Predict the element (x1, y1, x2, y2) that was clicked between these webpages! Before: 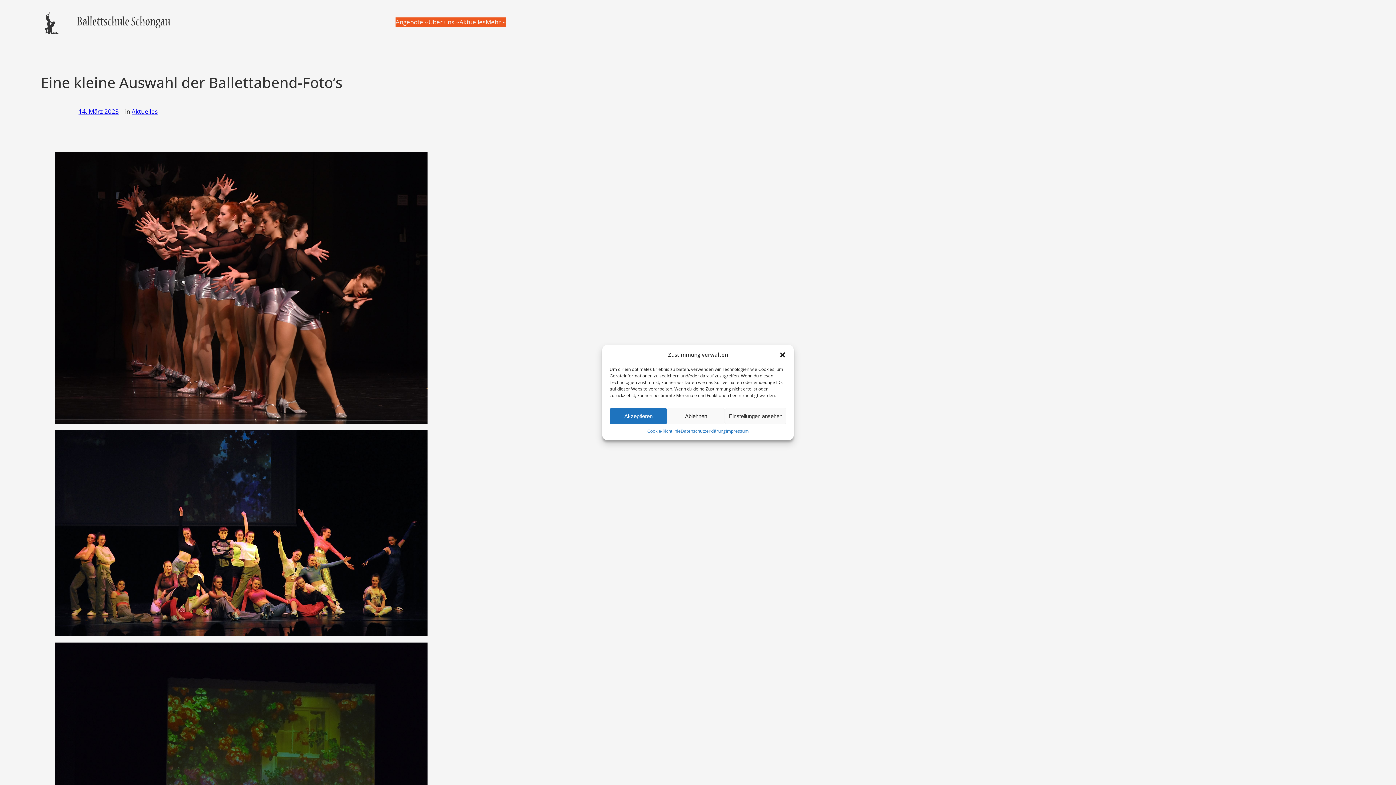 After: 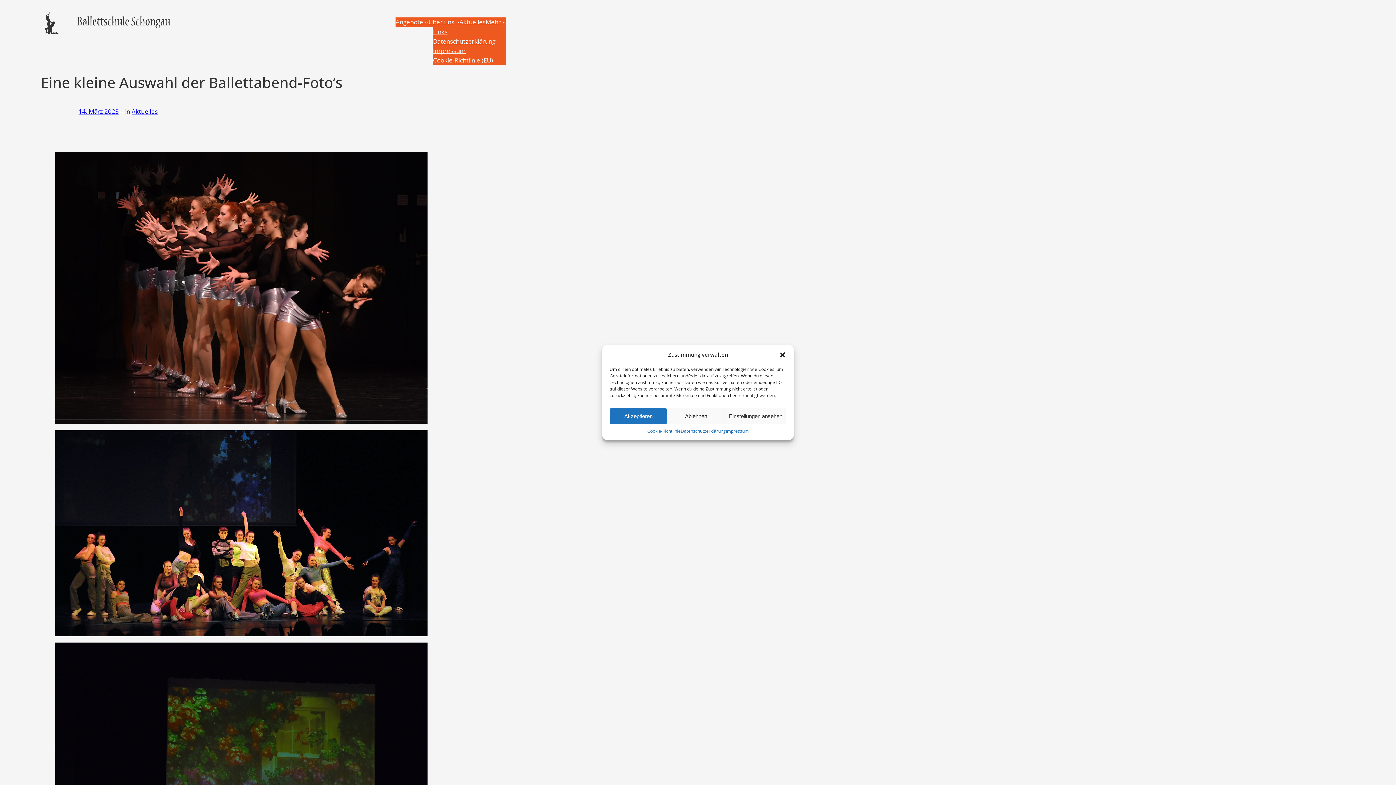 Action: bbox: (485, 17, 500, 26) label: Mehr